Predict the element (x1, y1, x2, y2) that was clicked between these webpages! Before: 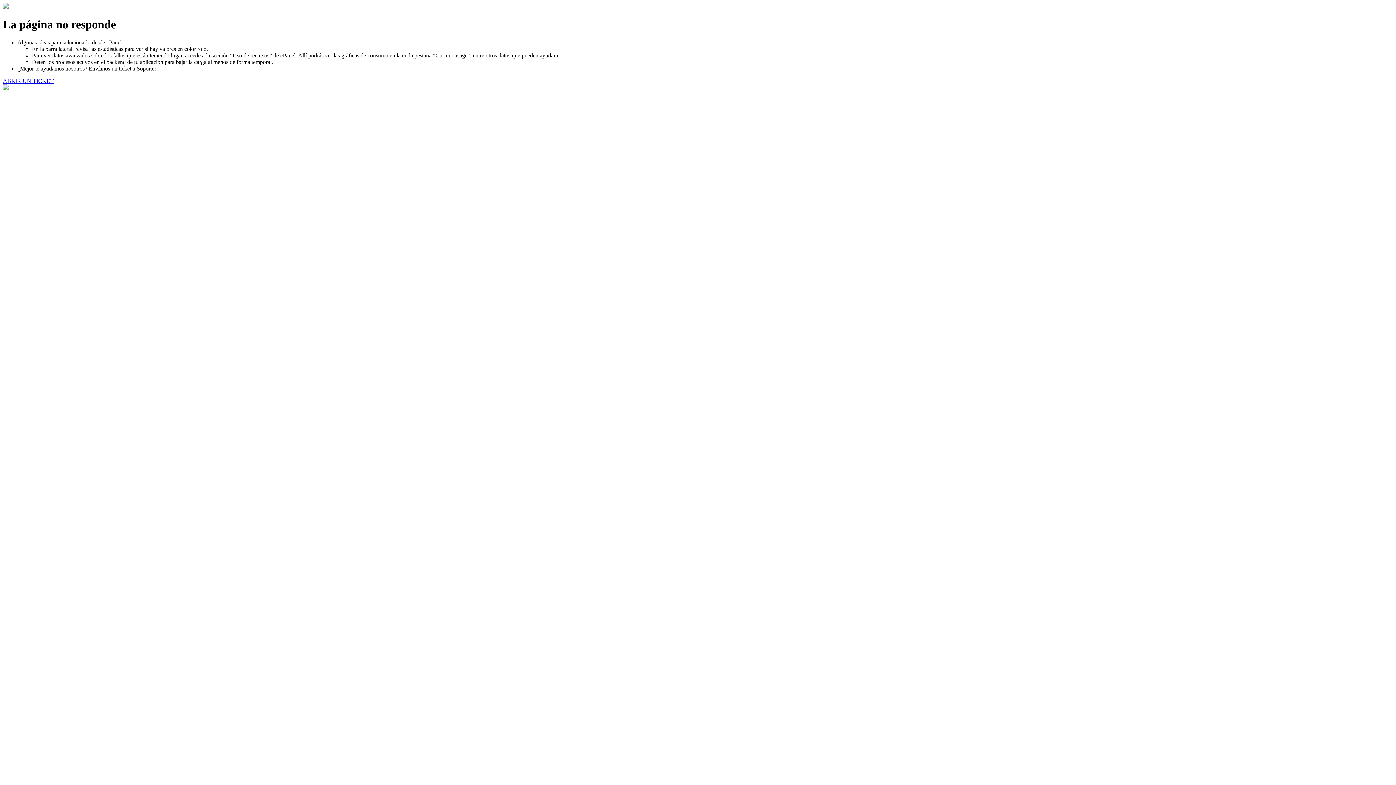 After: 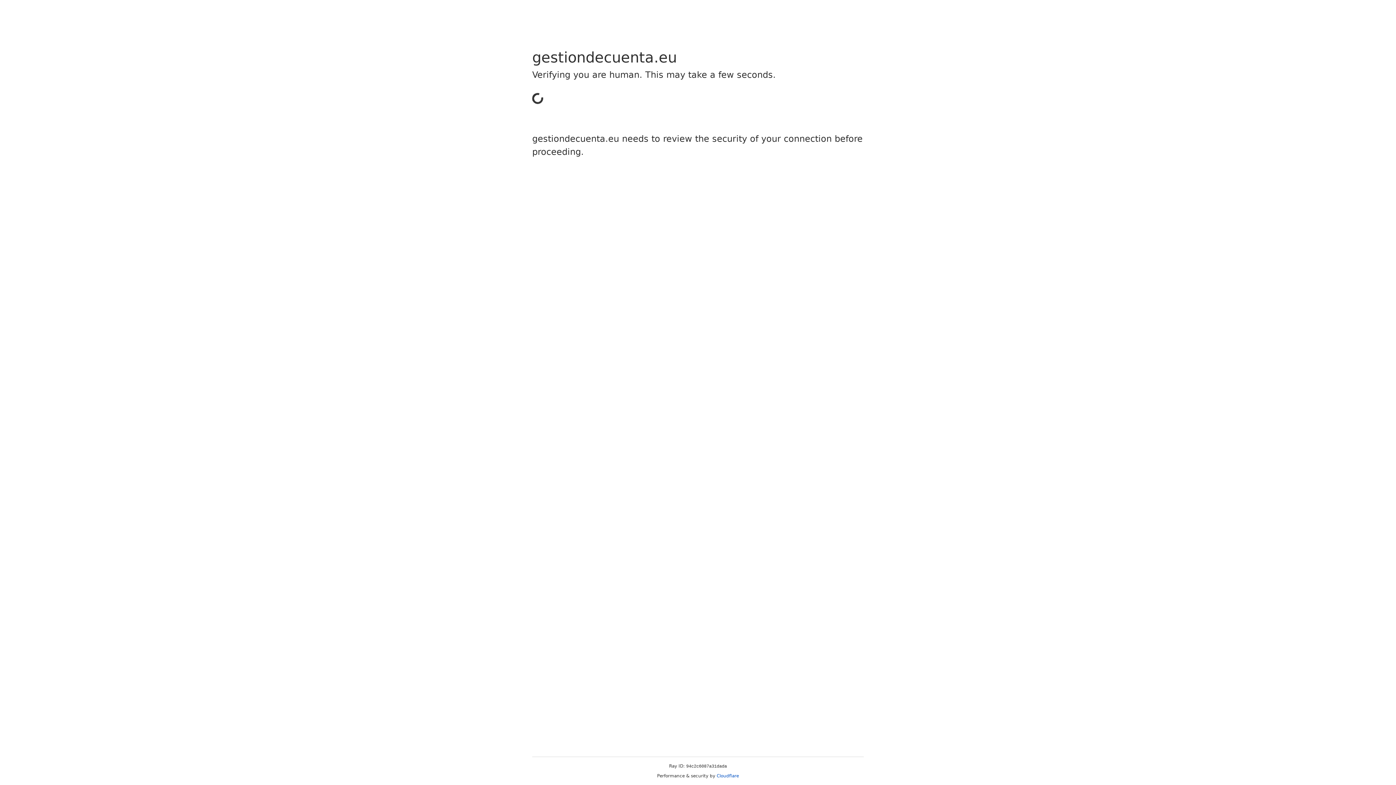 Action: label: ABRIR UN TICKET bbox: (2, 77, 53, 83)